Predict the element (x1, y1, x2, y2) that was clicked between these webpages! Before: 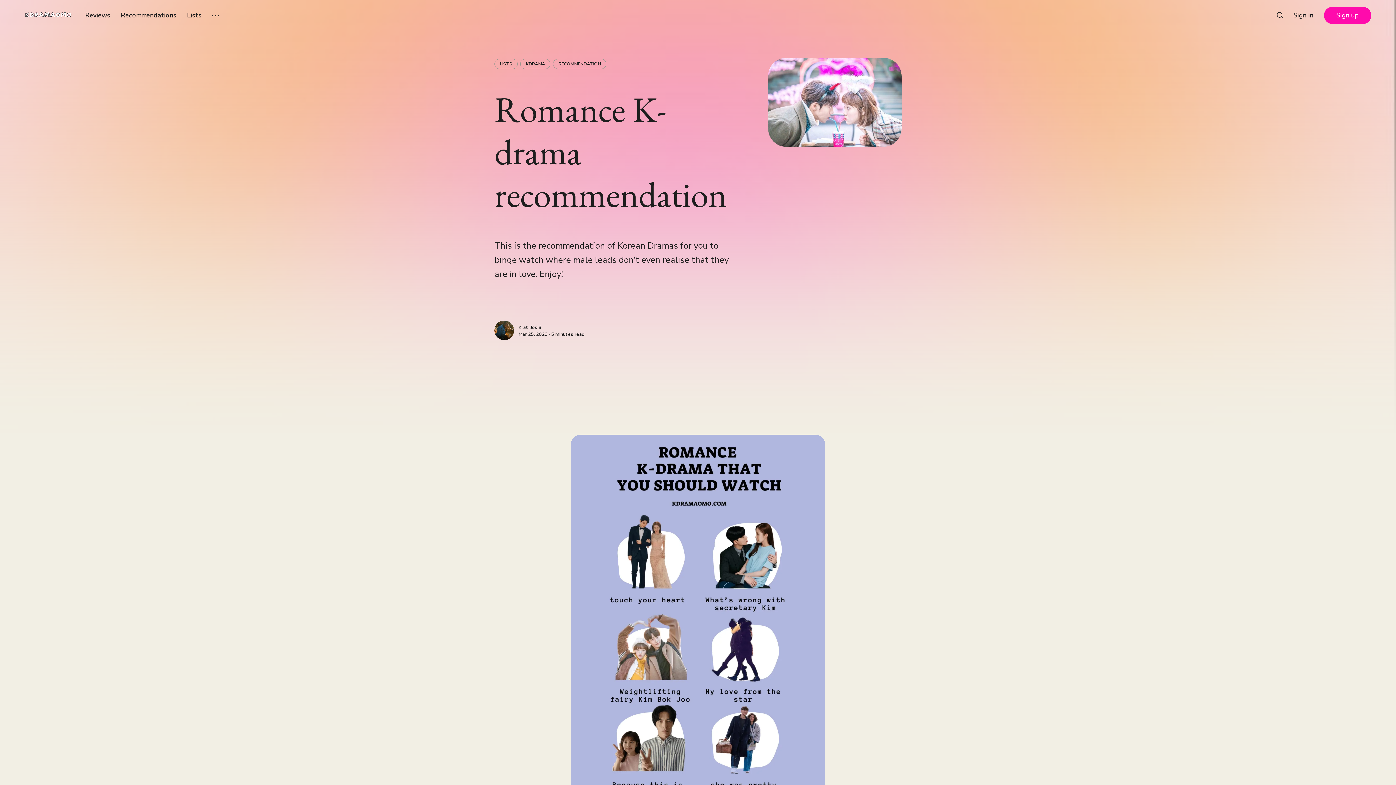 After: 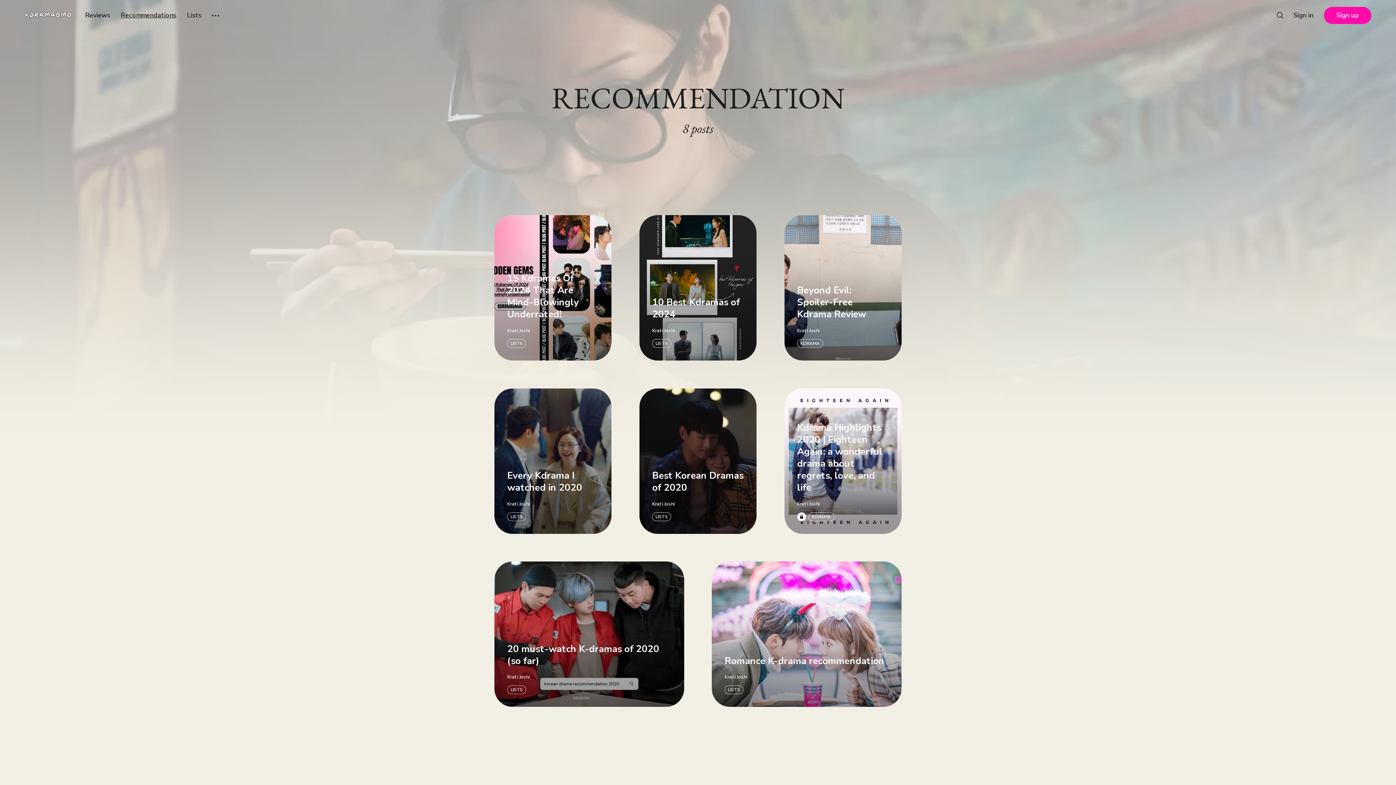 Action: bbox: (553, 58, 606, 69) label: RECOMMENDATION